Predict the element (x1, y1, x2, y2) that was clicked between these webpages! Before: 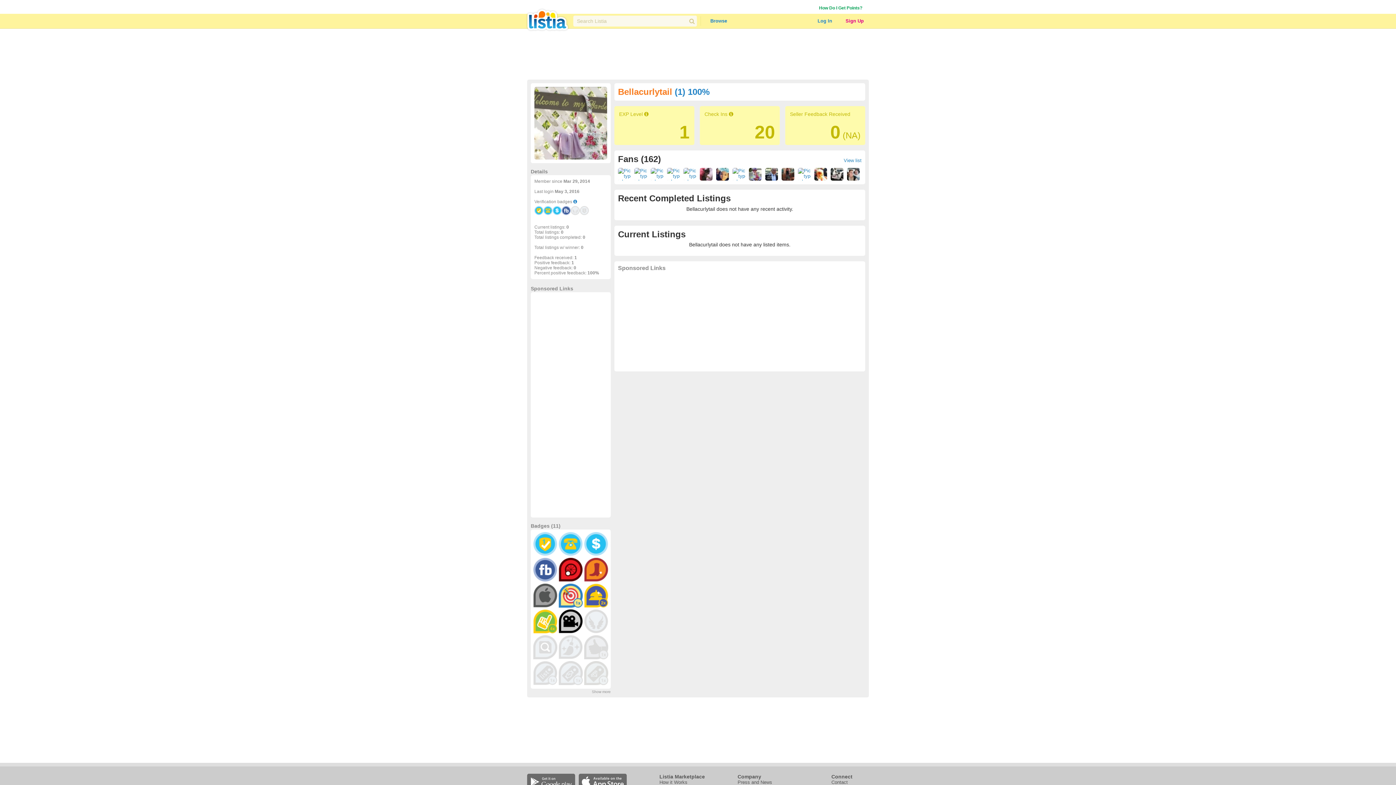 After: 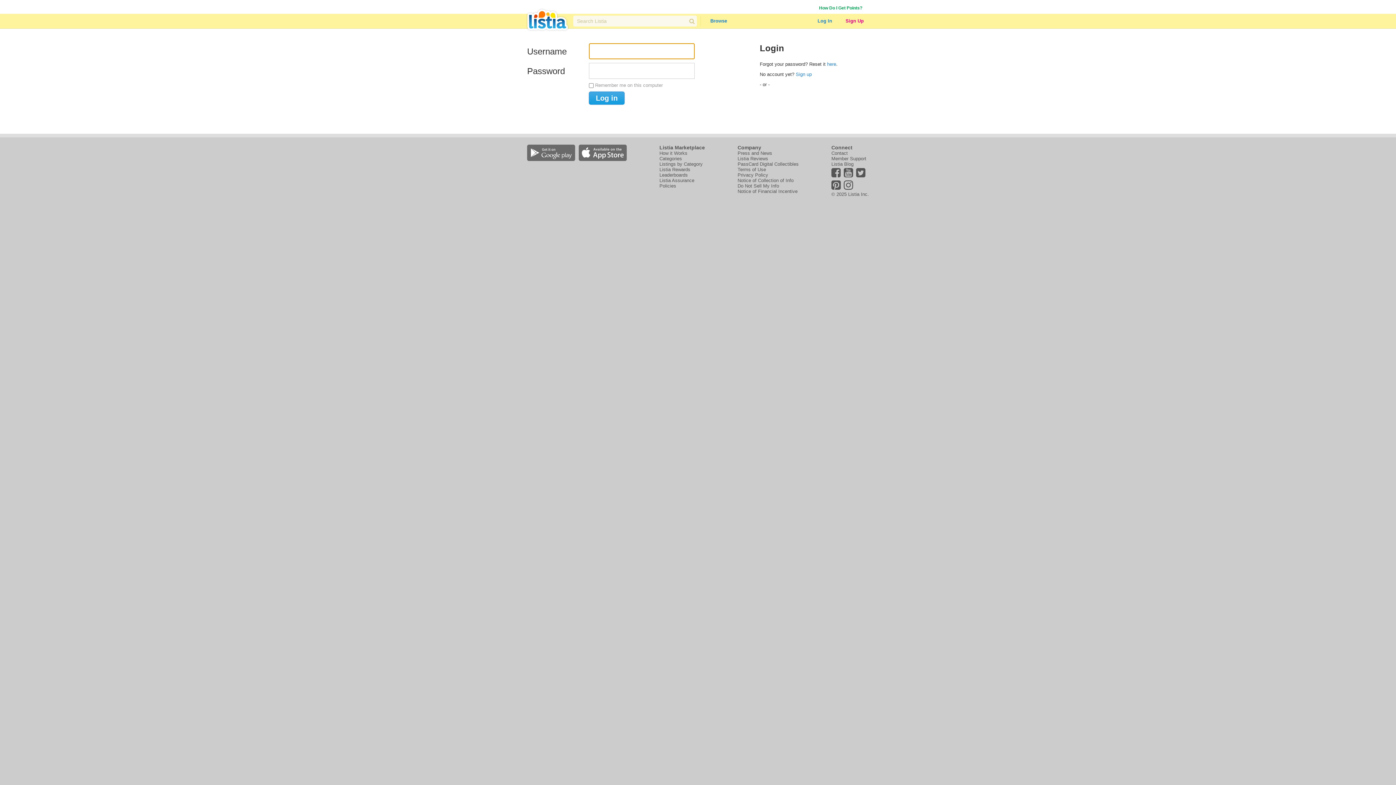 Action: label: Log In bbox: (812, 15, 838, 26)